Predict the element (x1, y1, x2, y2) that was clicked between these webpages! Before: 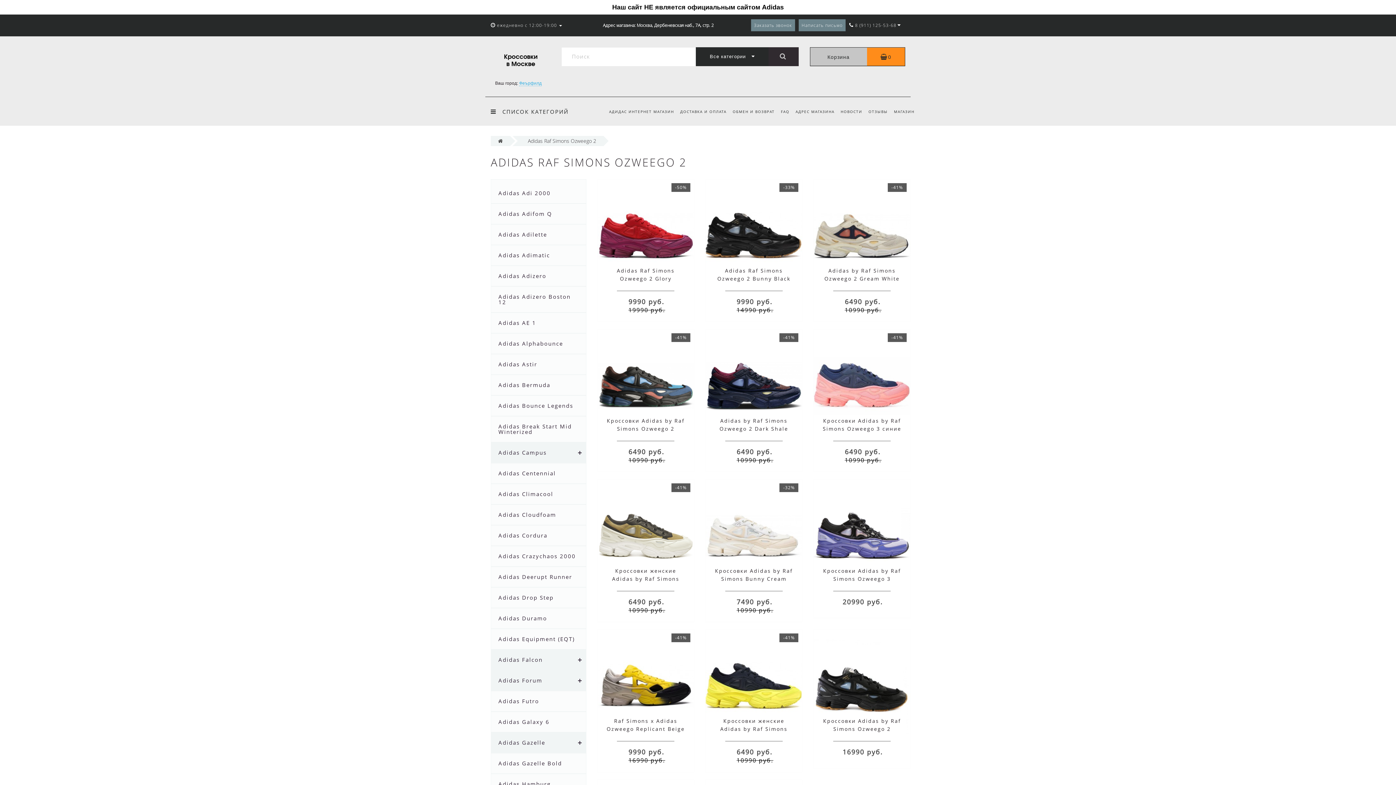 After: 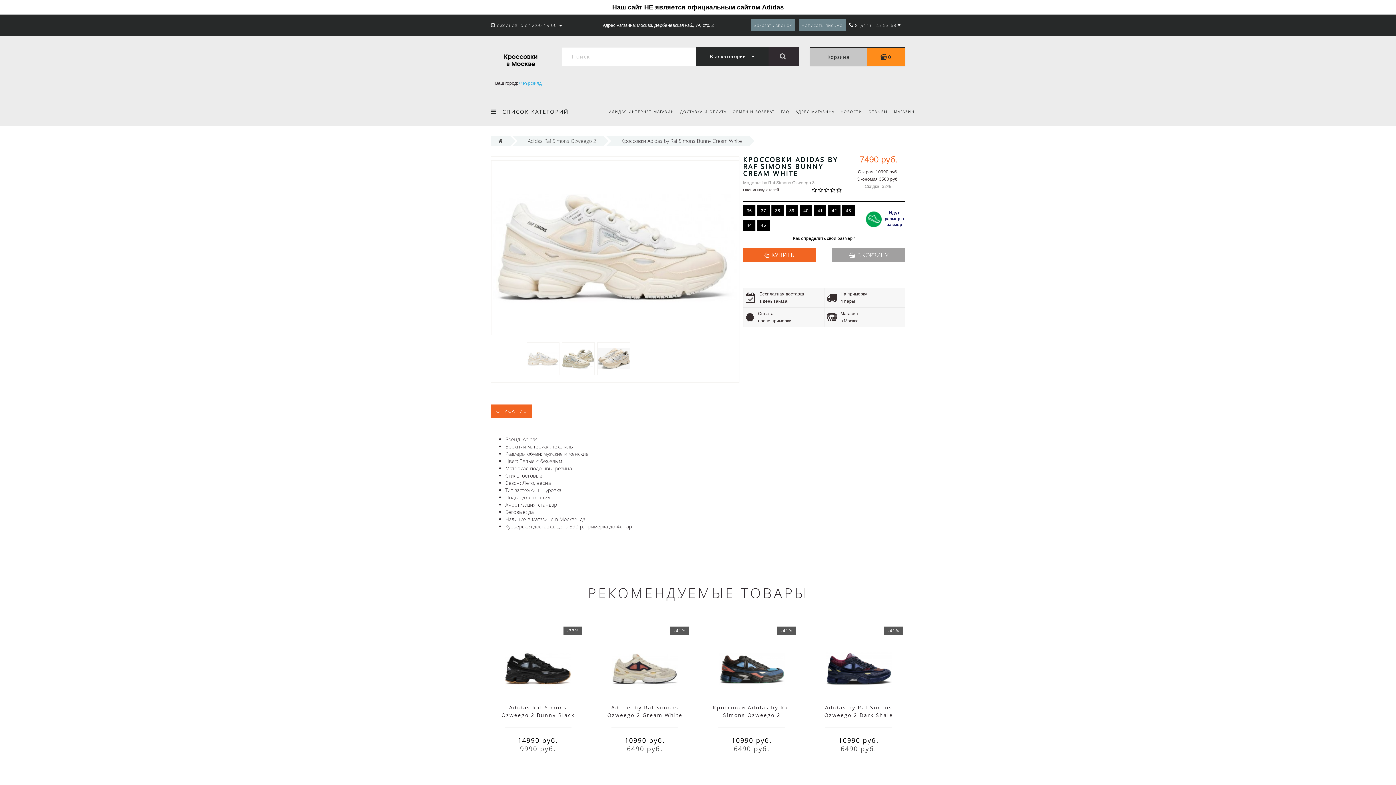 Action: label: Кроссовки Adidas by Raf Simons Bunny Cream White bbox: (715, 567, 792, 590)